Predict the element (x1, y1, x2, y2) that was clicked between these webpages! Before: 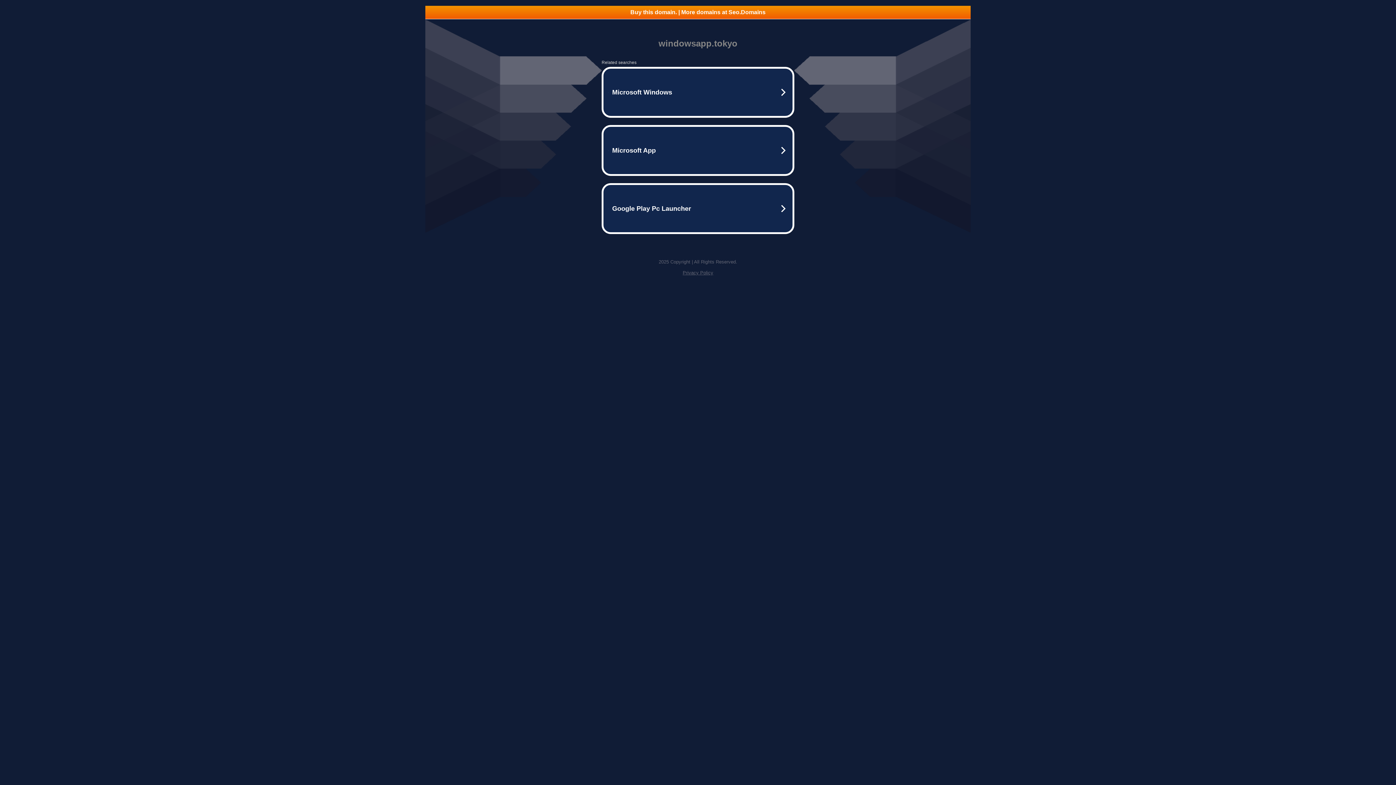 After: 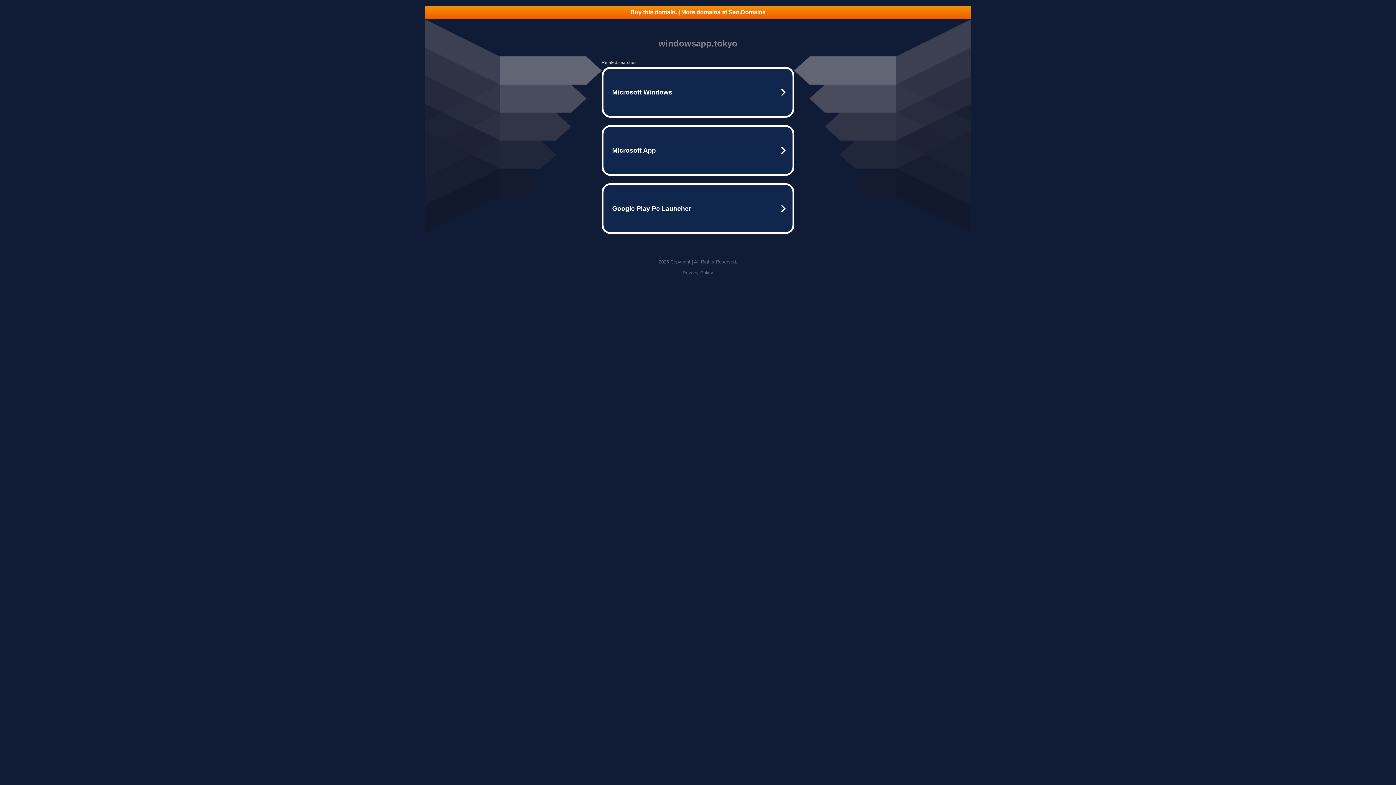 Action: label: Privacy Policy bbox: (682, 270, 713, 275)